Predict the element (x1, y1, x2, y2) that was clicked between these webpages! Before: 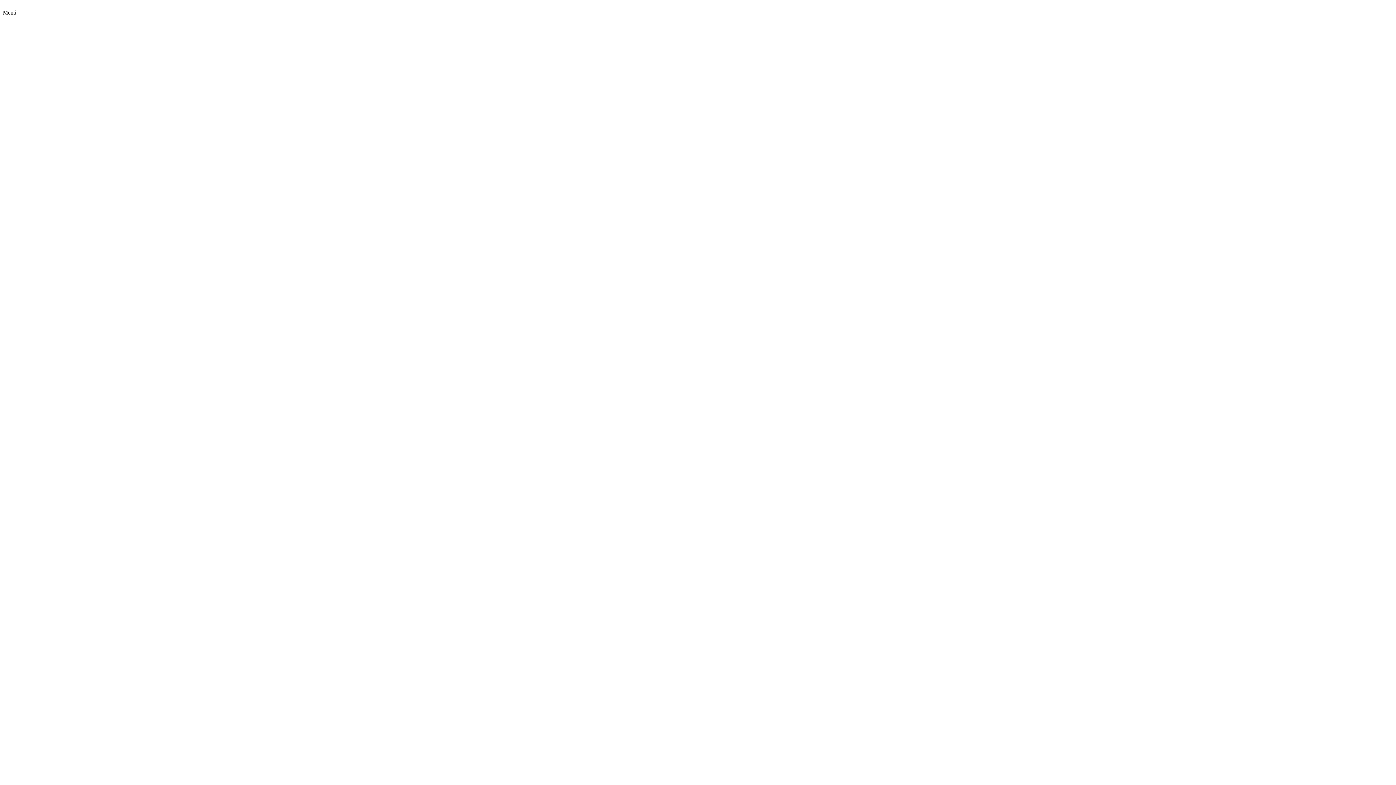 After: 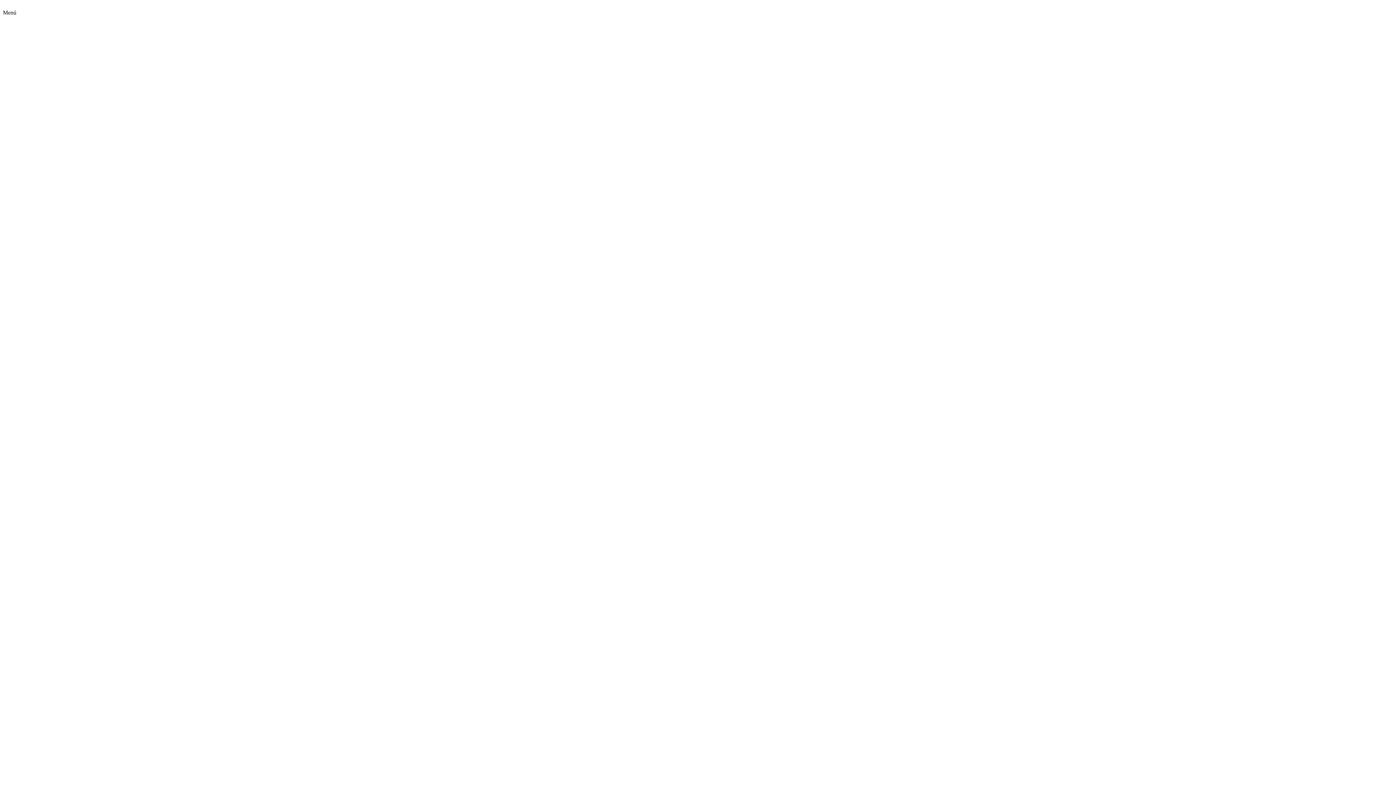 Action: bbox: (2, 65, 112, 71)